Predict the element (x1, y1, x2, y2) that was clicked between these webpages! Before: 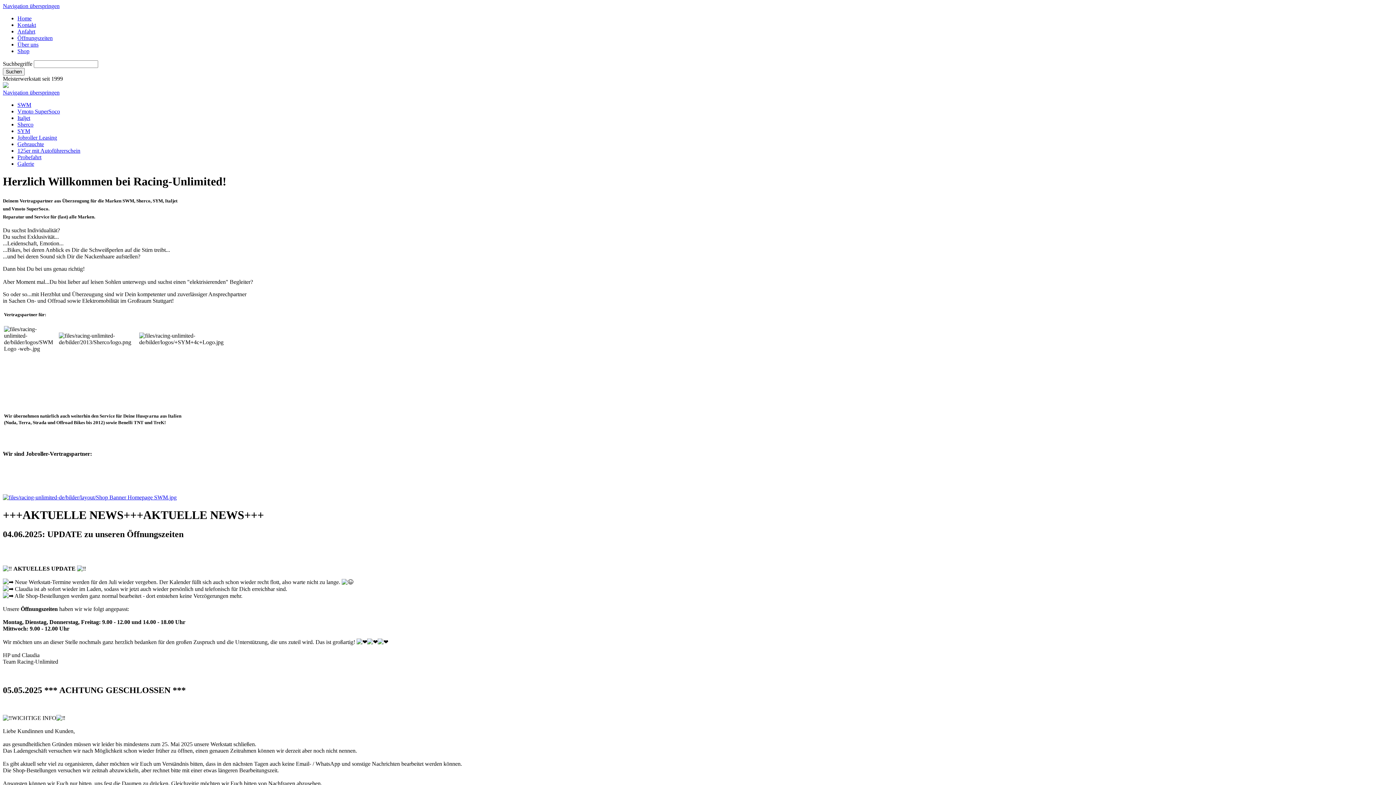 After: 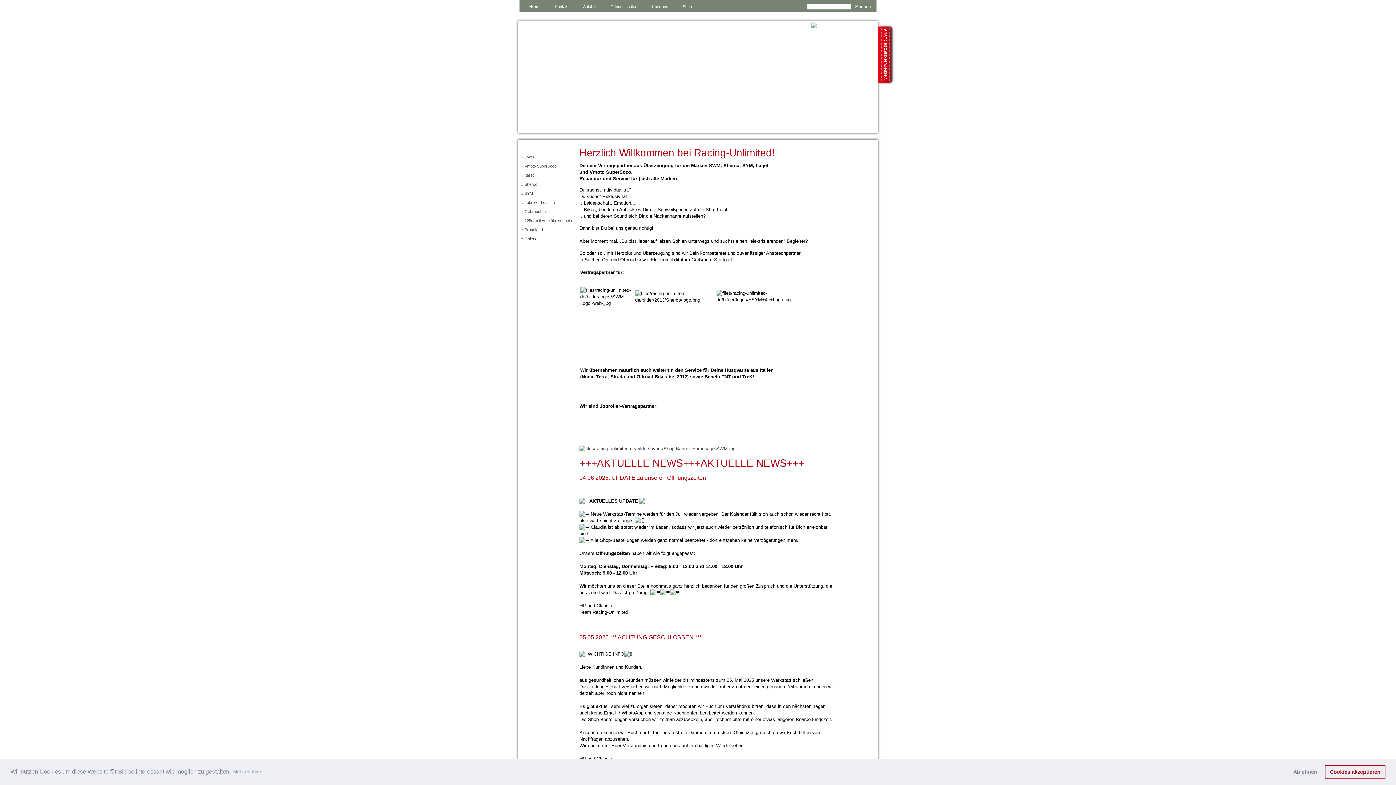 Action: bbox: (17, 15, 31, 21) label: Home